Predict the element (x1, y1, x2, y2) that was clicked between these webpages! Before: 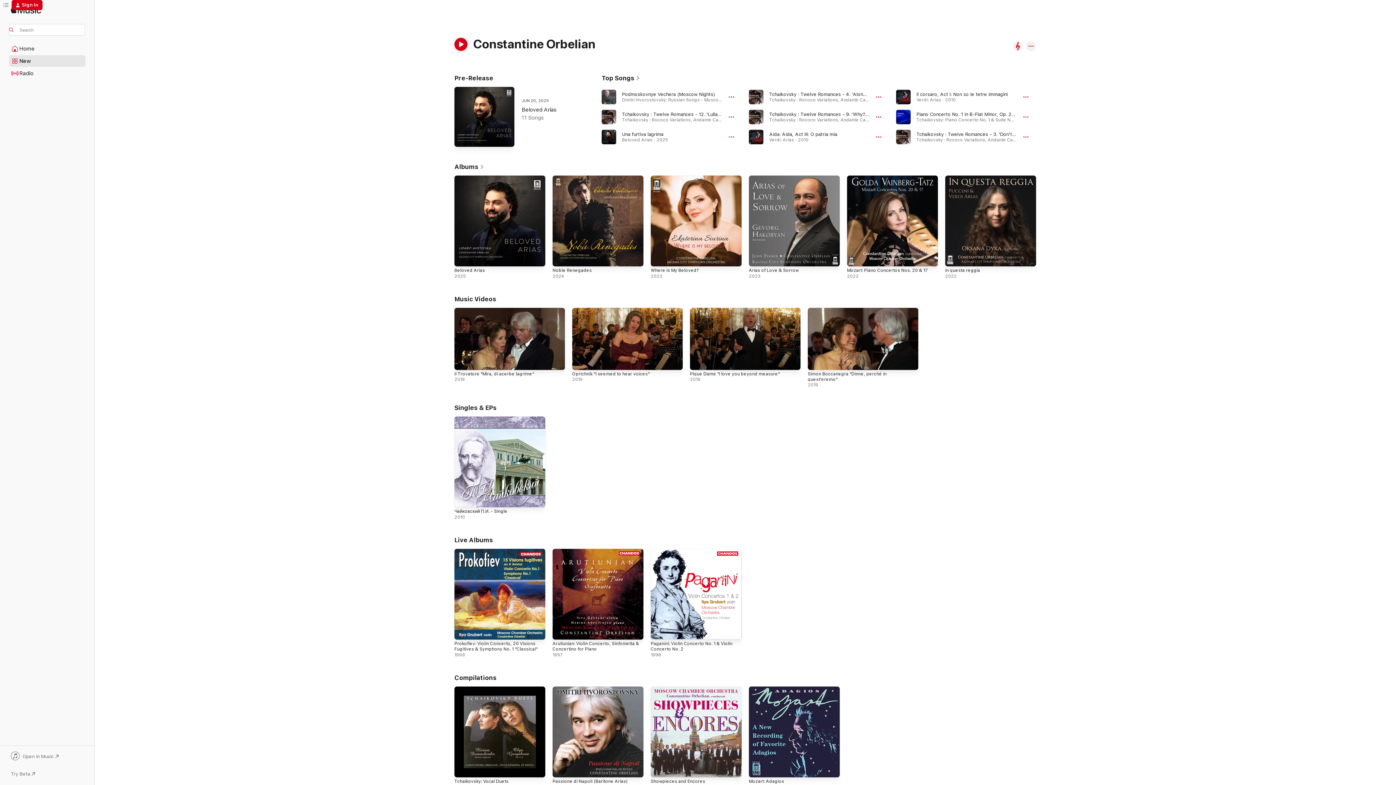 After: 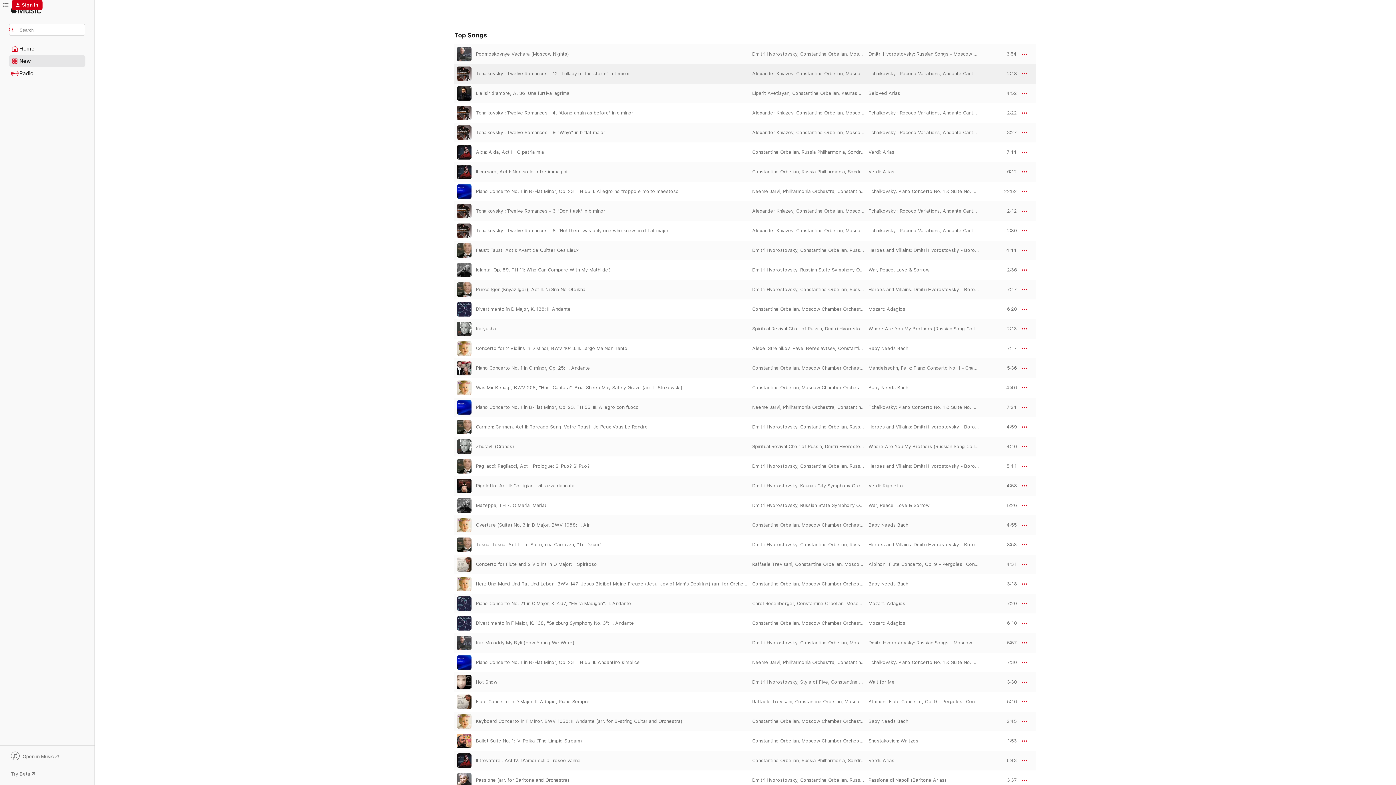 Action: bbox: (601, 74, 640, 82) label: Top Songs 